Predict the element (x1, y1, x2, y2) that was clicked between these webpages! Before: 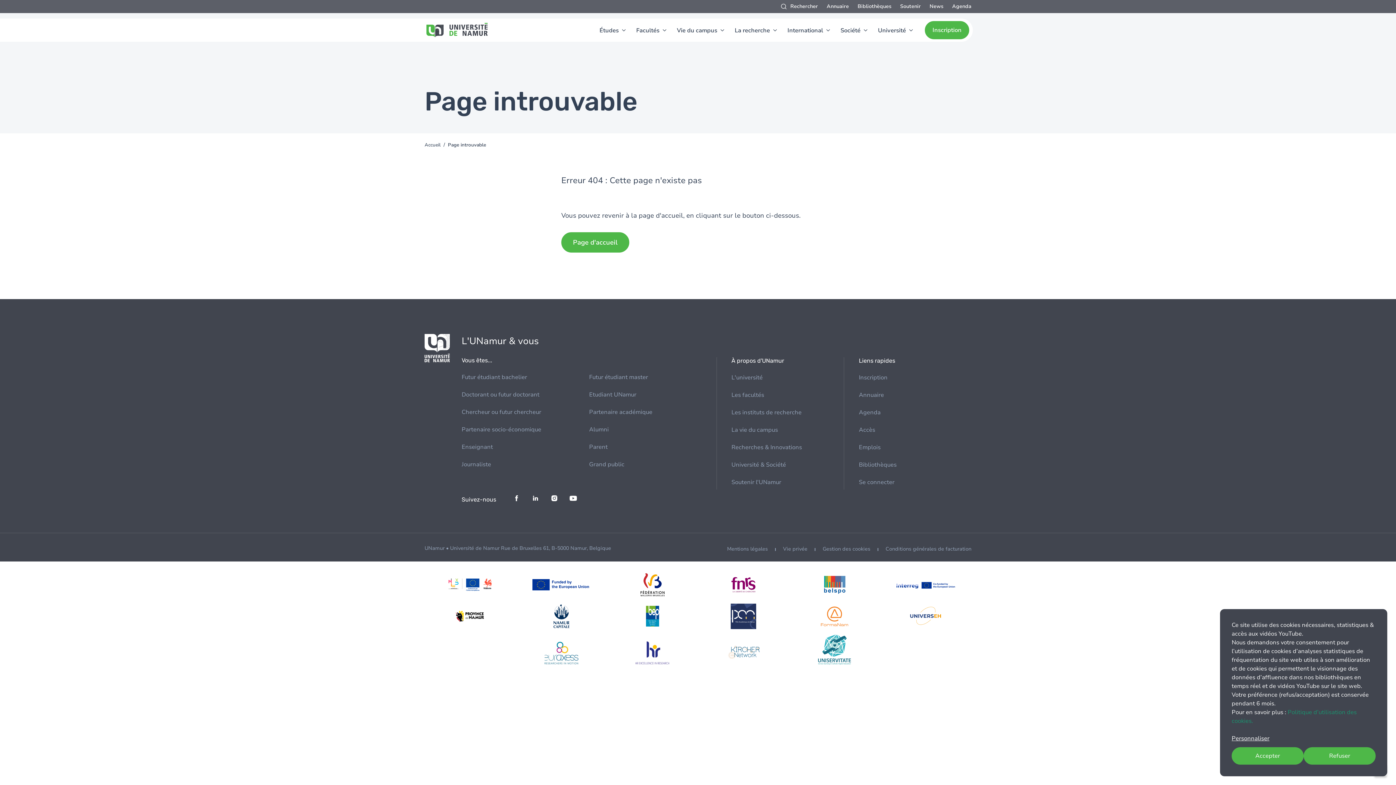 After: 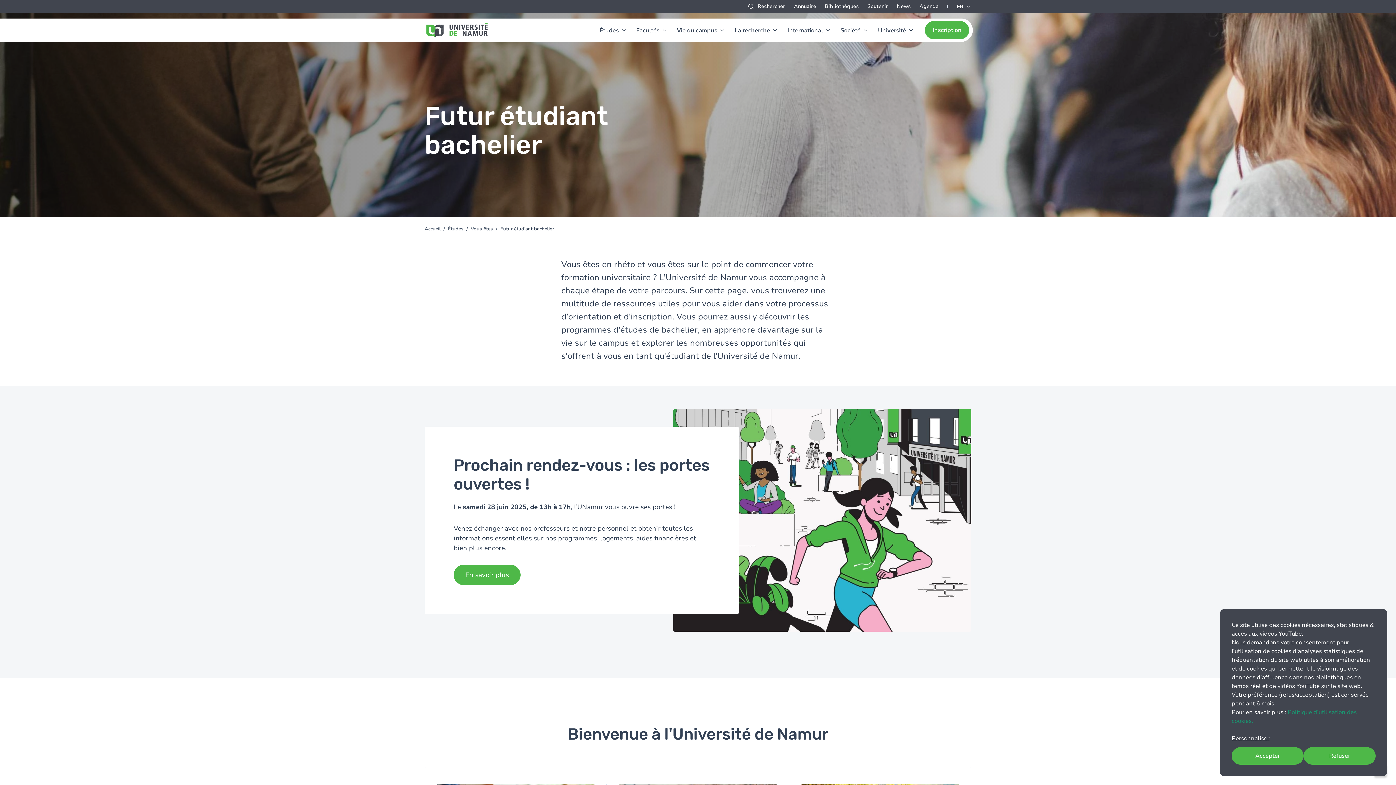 Action: label: Futur étudiant bachelier bbox: (461, 373, 589, 381)